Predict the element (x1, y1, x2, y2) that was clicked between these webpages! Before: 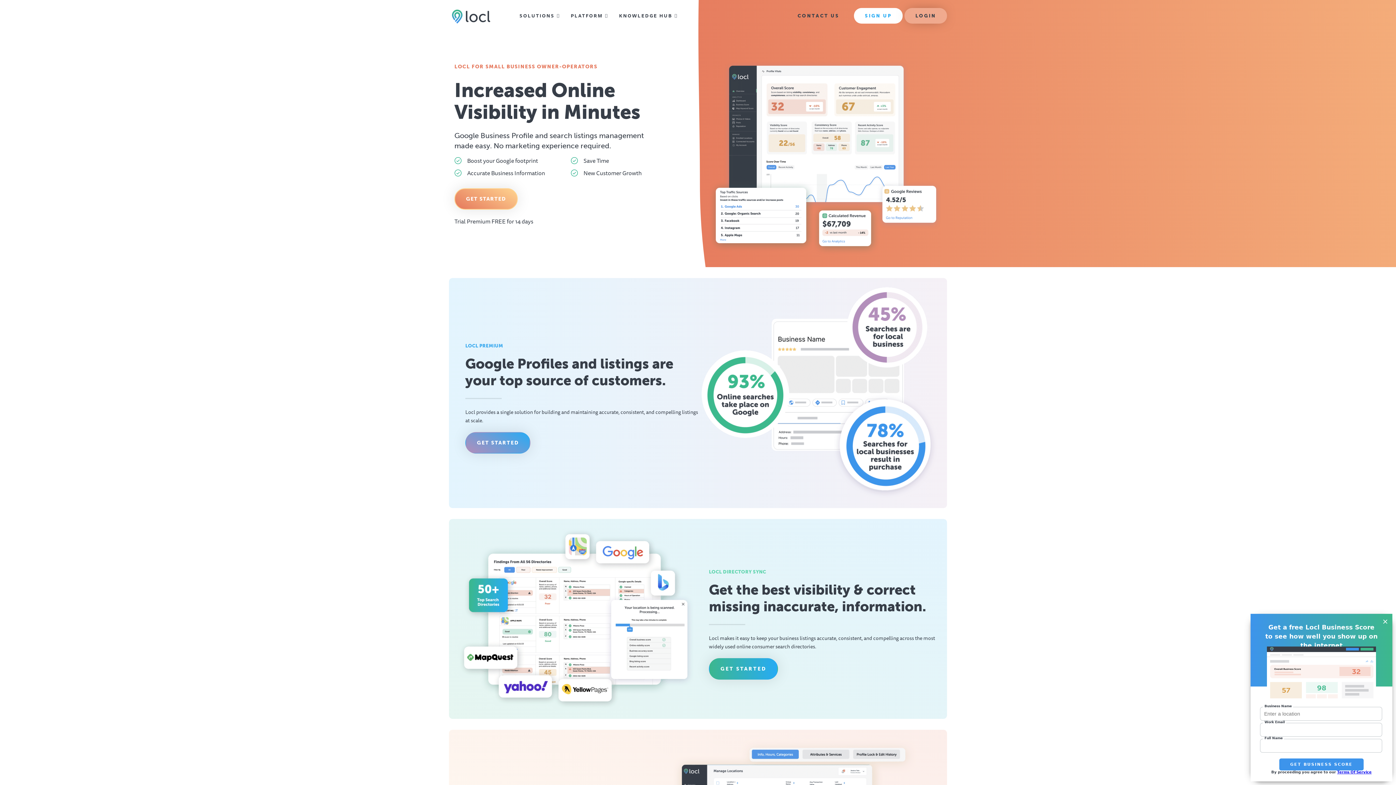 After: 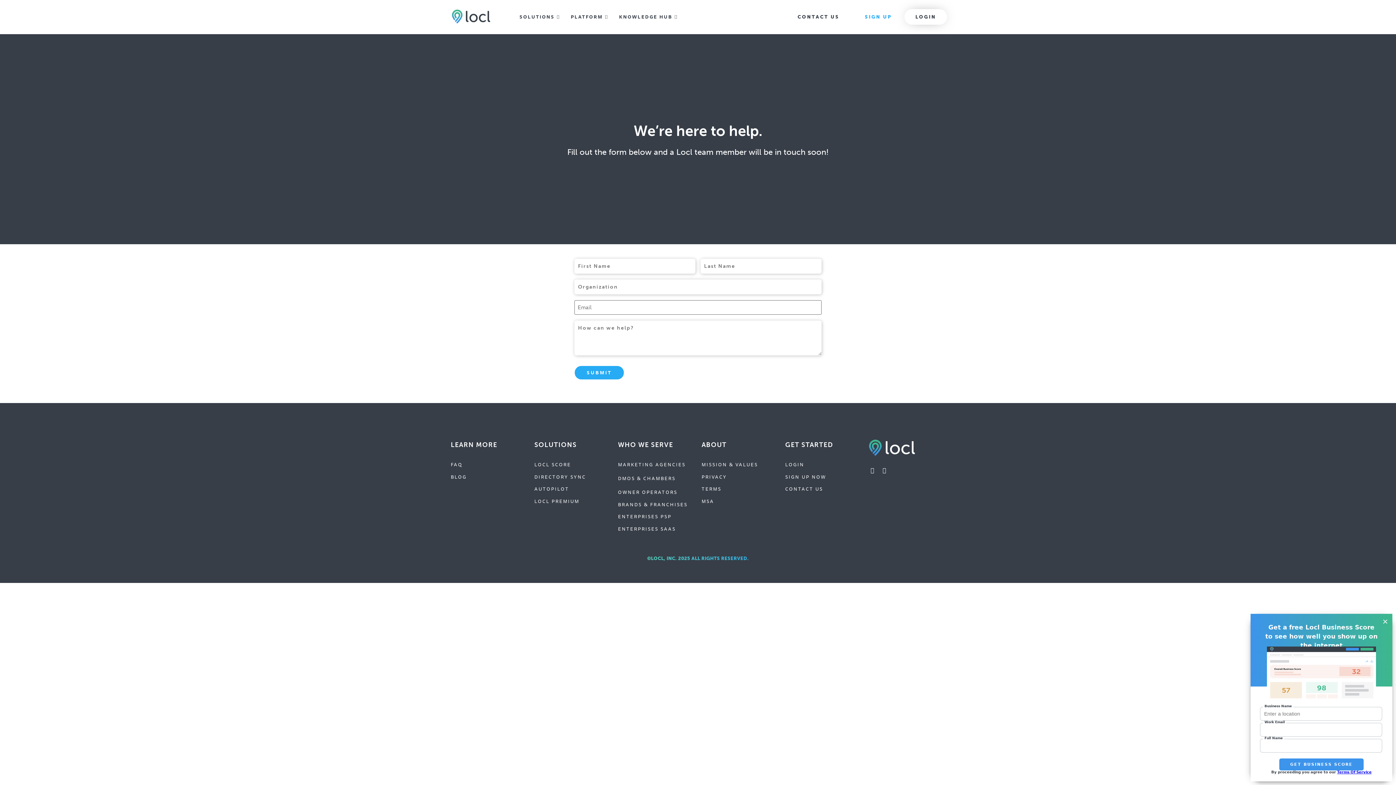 Action: bbox: (786, 8, 850, 23) label: CONTACT US